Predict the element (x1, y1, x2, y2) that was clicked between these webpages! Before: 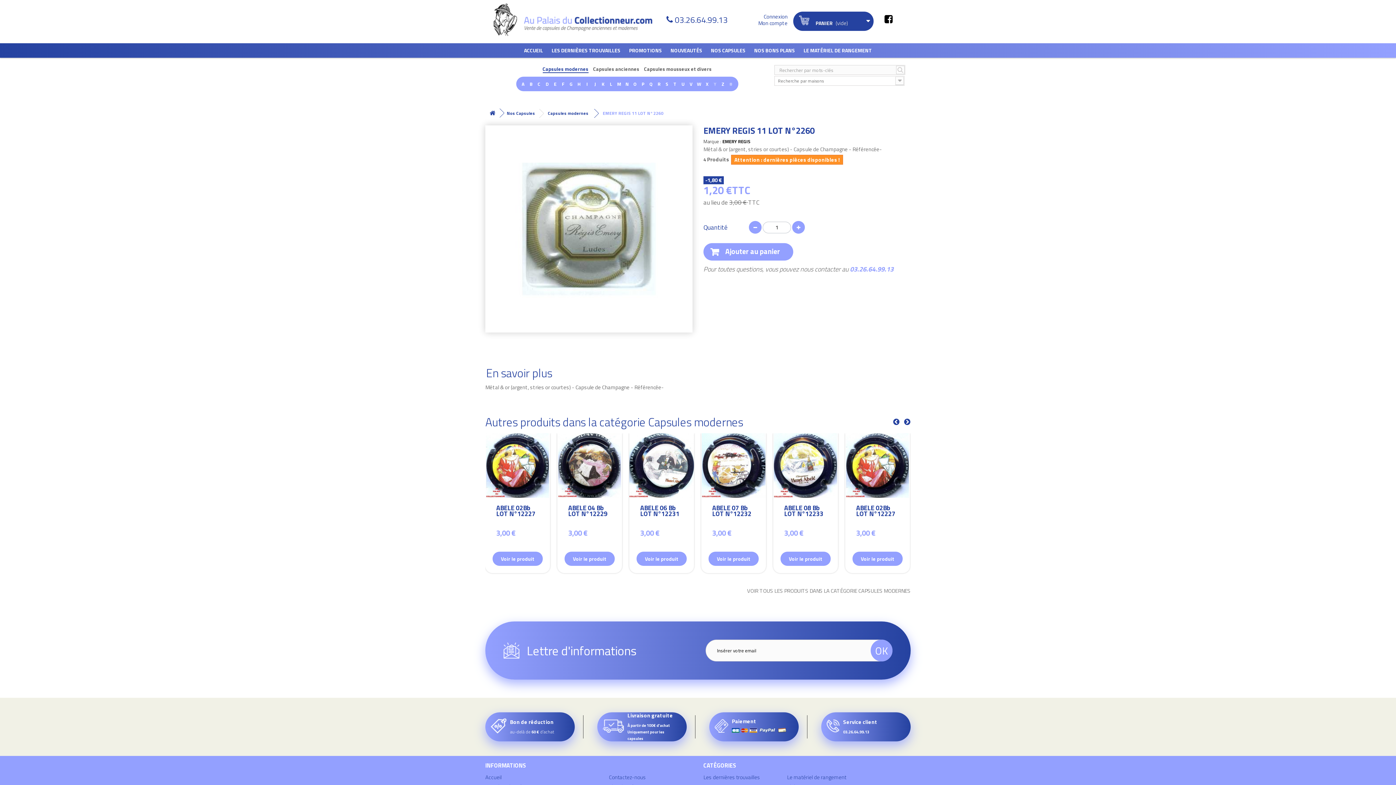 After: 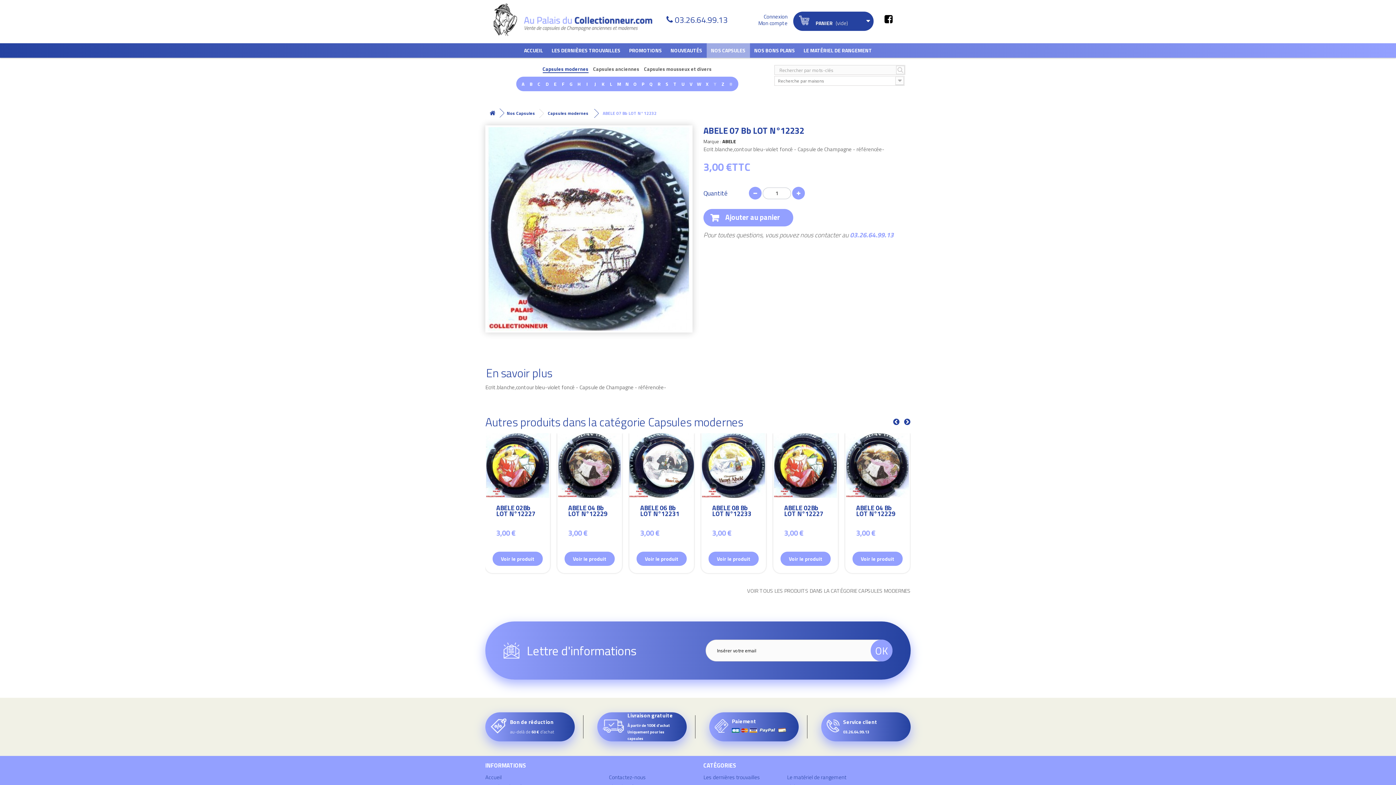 Action: bbox: (701, 433, 766, 498)